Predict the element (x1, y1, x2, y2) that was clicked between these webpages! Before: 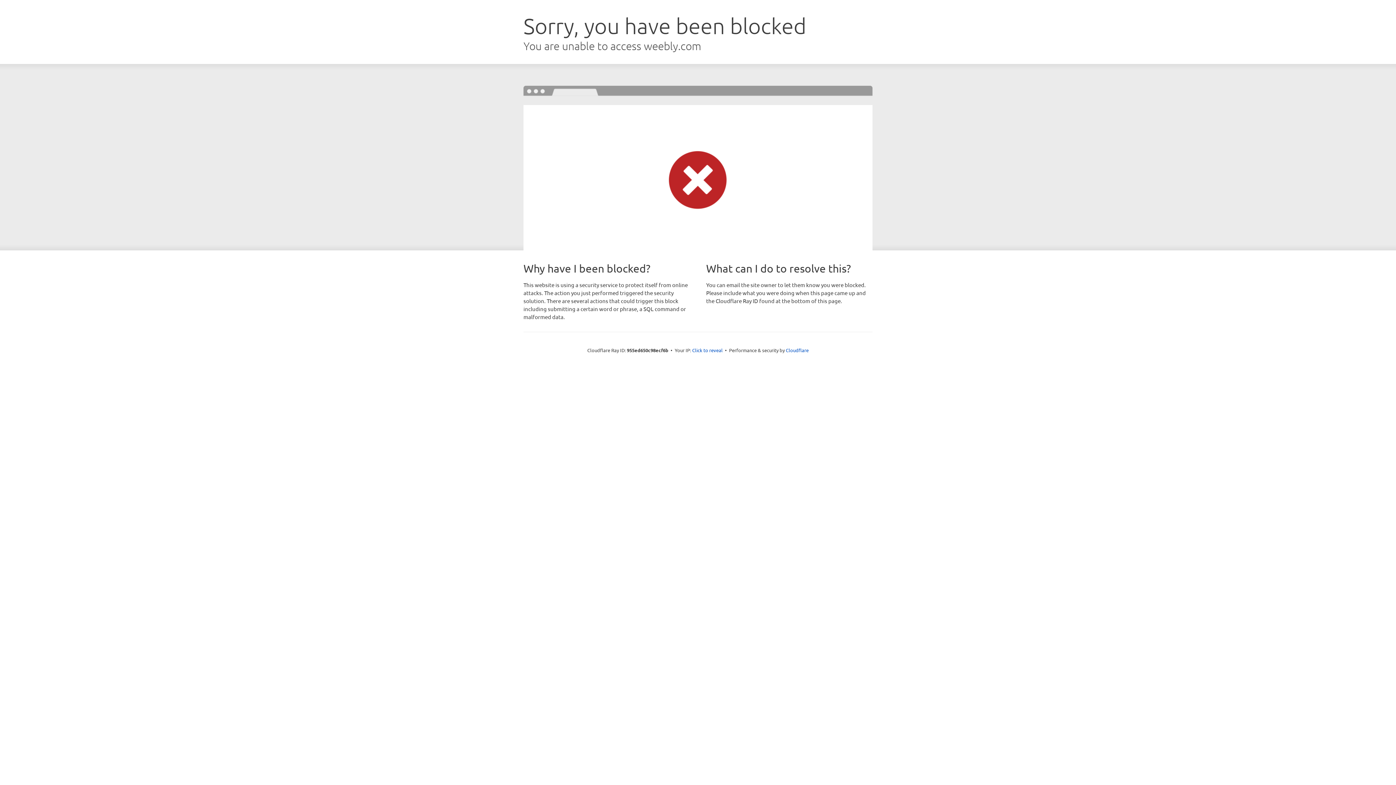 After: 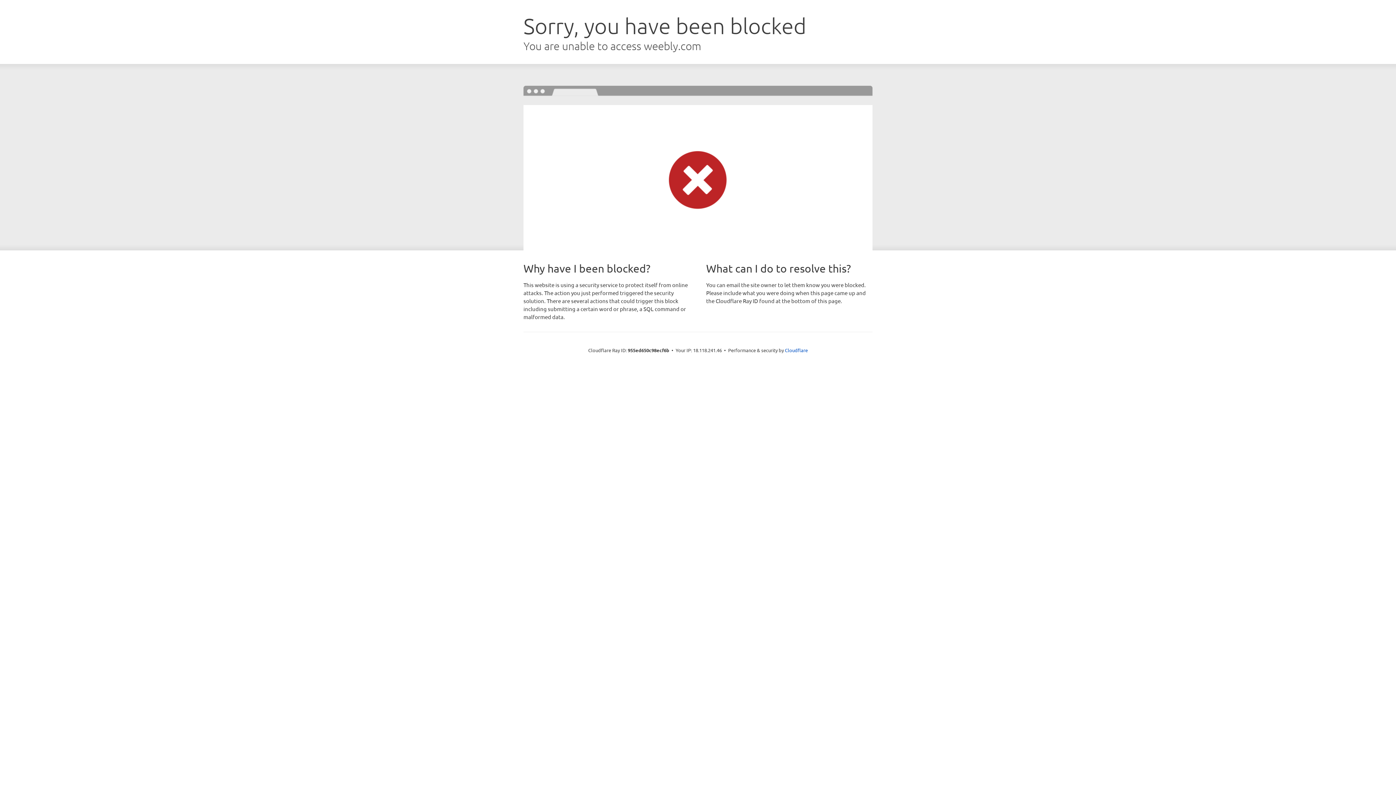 Action: bbox: (692, 346, 722, 353) label: Click to reveal